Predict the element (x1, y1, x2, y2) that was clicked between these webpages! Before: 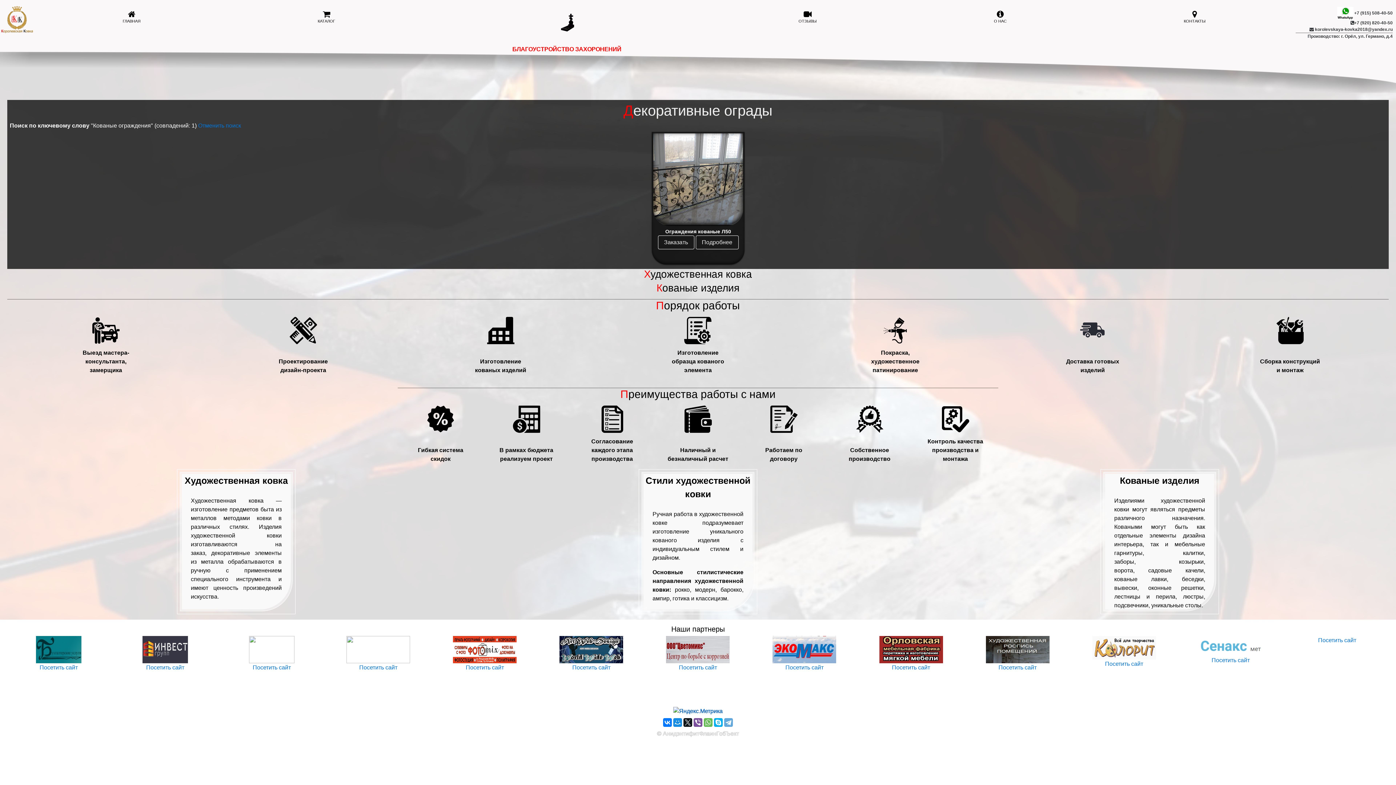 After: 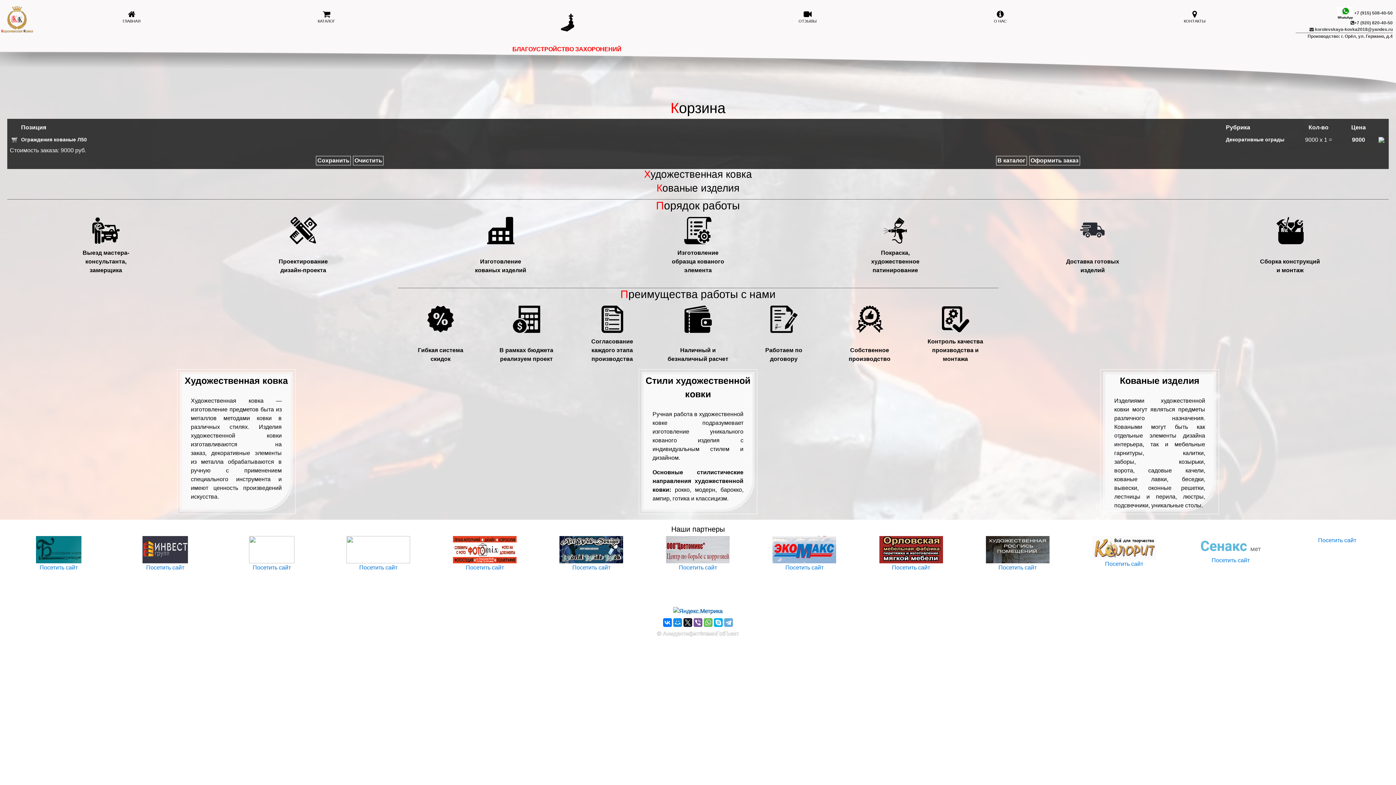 Action: label: Заказать bbox: (657, 235, 694, 249)